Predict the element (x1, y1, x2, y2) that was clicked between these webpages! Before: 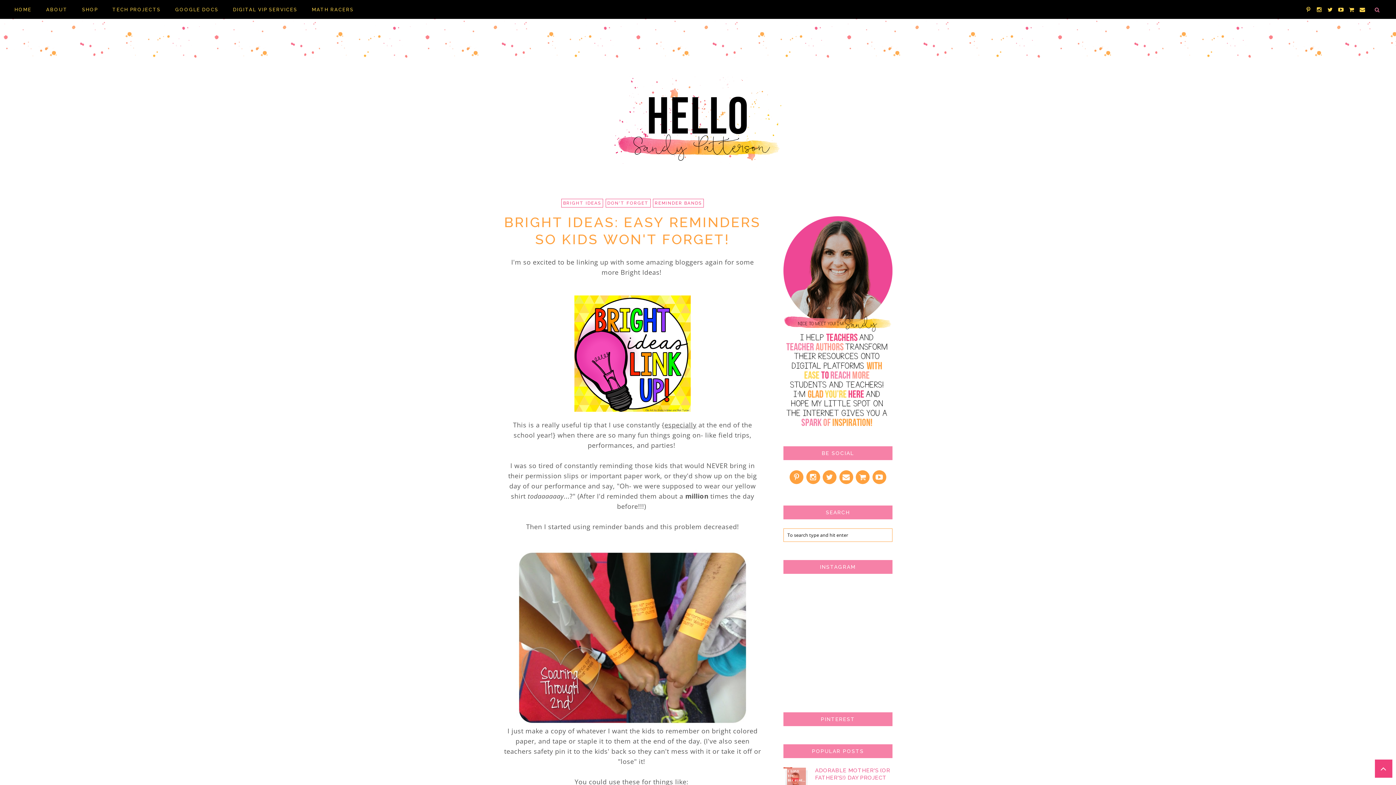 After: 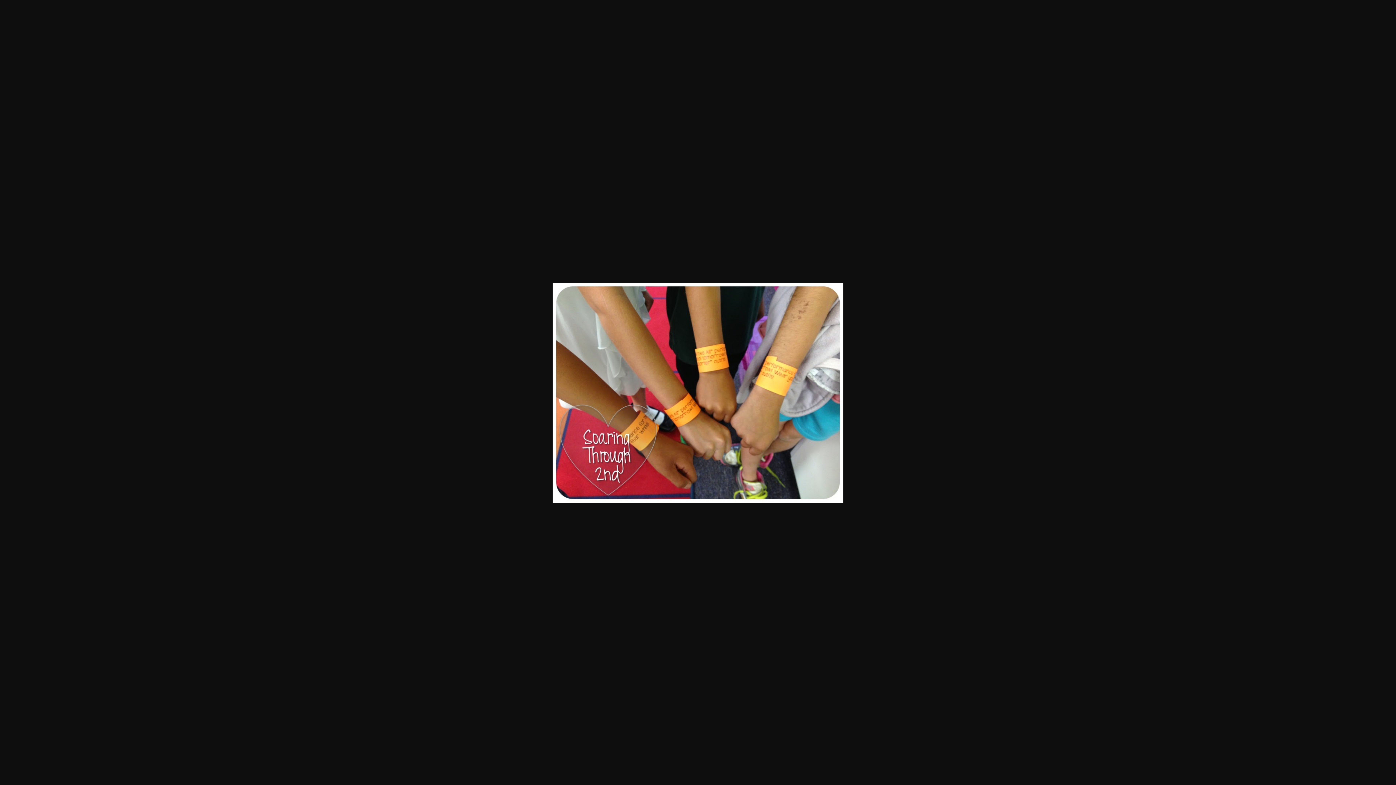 Action: bbox: (503, 550, 761, 726)